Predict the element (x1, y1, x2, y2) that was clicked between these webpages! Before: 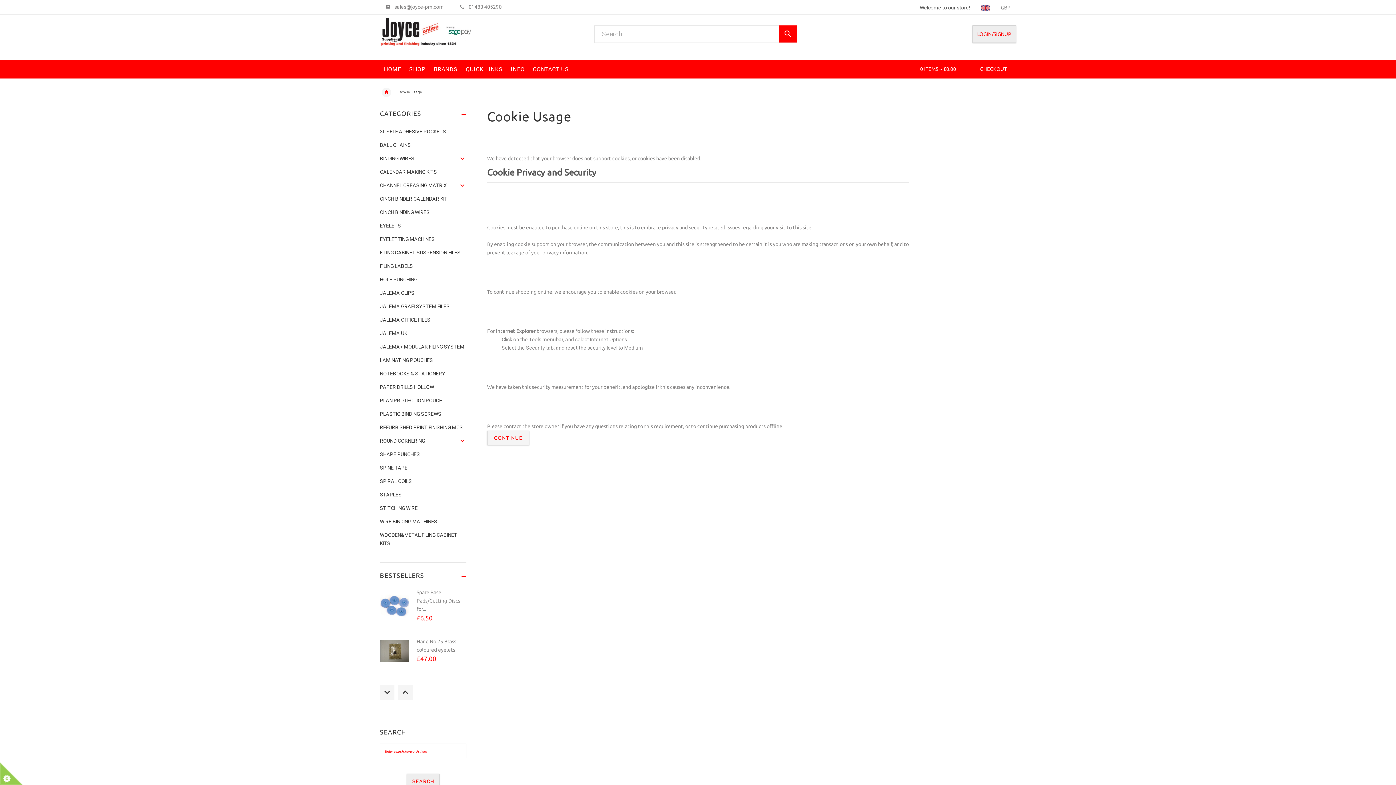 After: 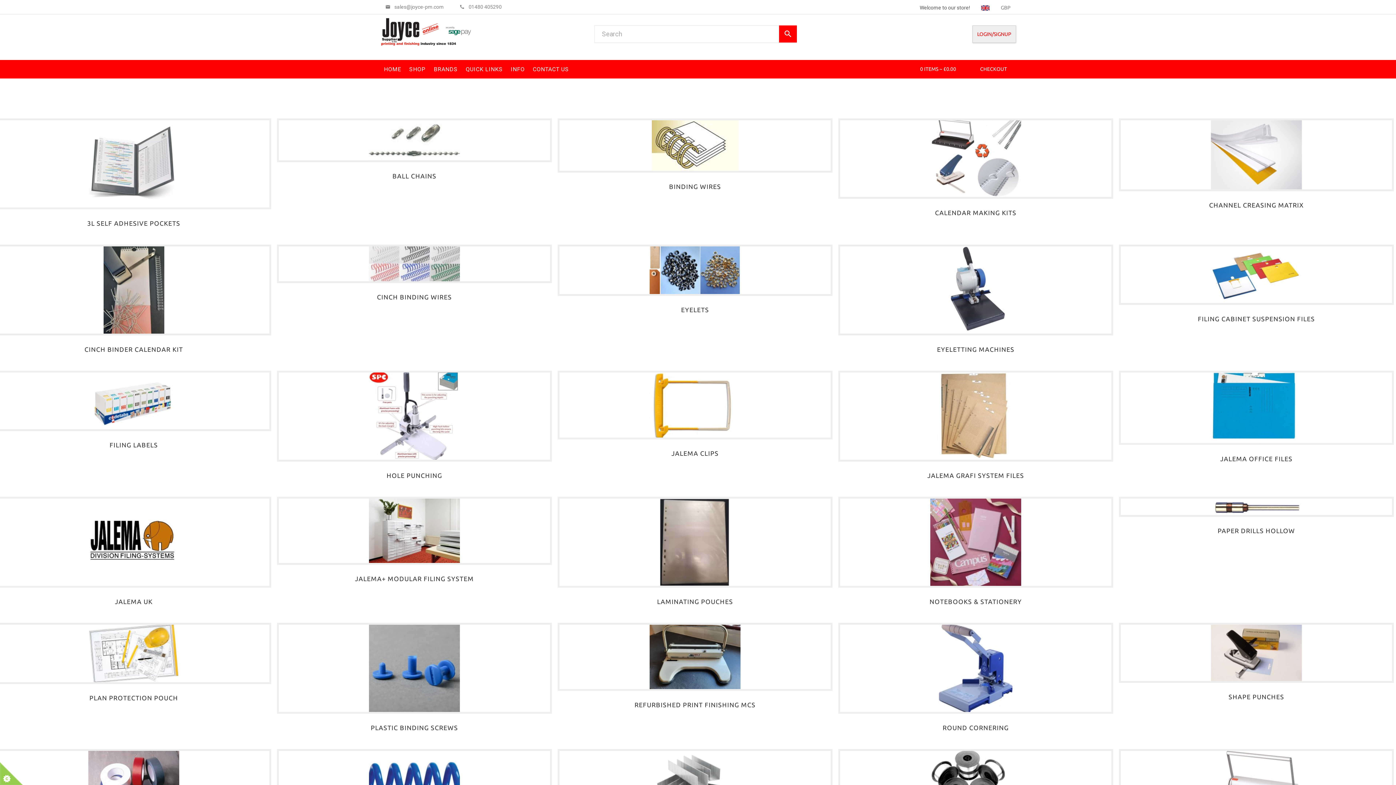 Action: label: HOME bbox: (380, 60, 405, 78)